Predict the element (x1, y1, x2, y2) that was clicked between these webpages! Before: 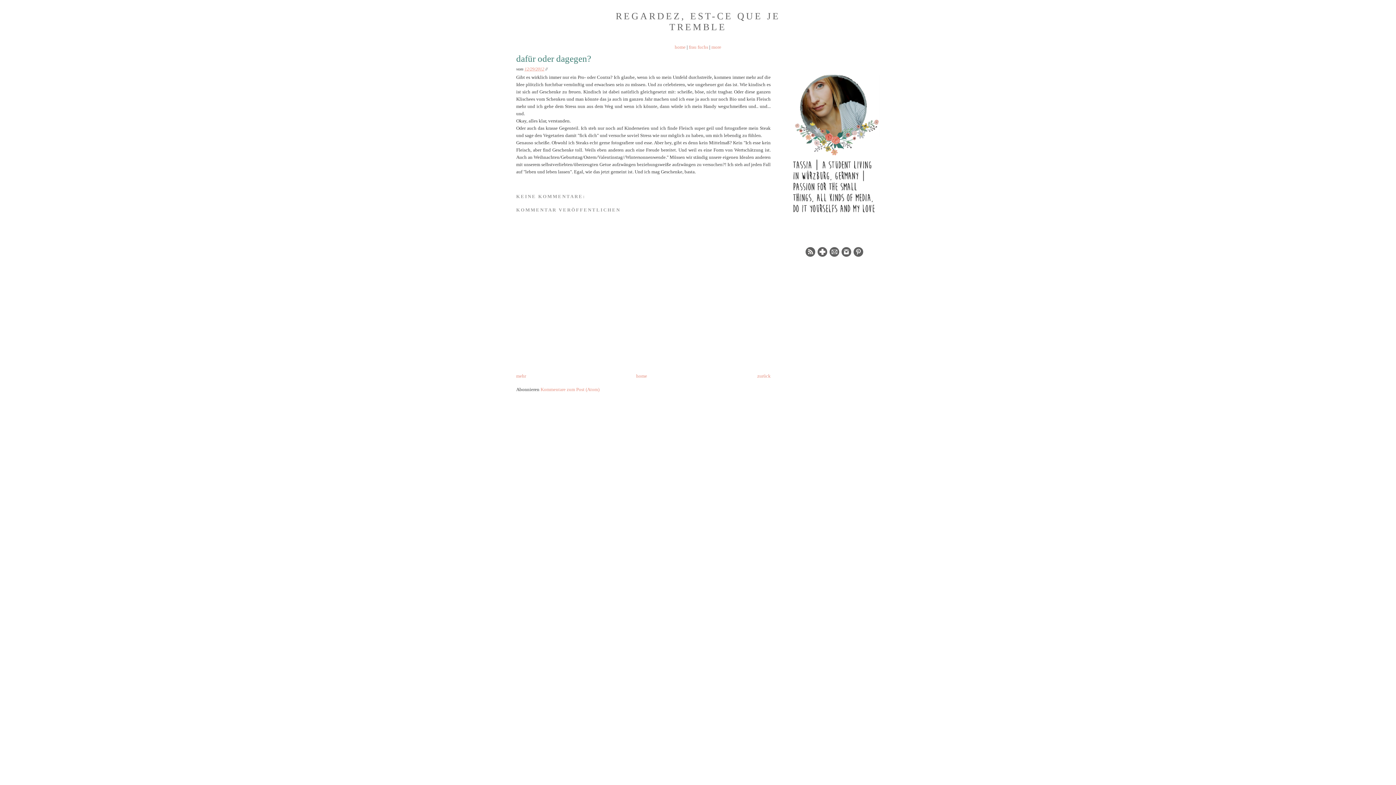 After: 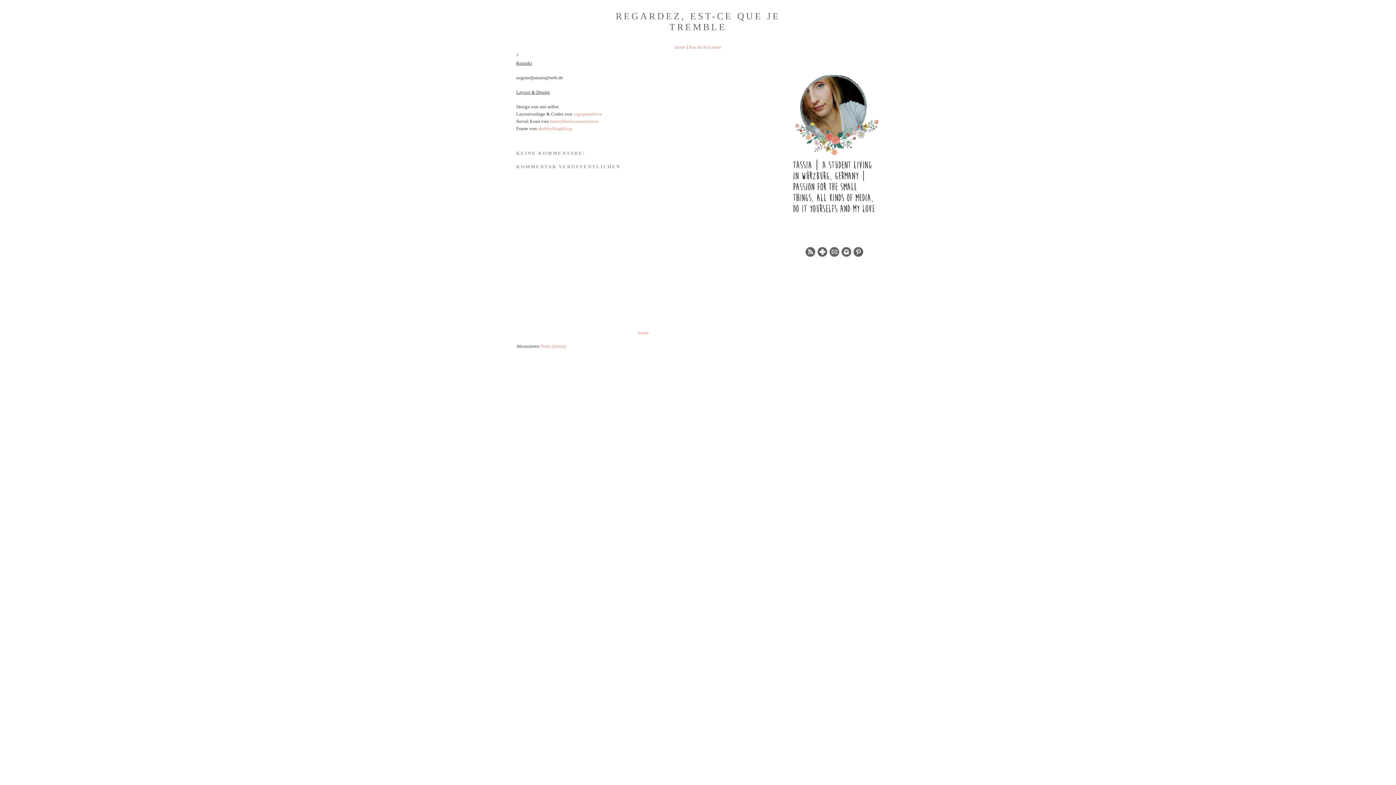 Action: label: more bbox: (711, 44, 721, 49)